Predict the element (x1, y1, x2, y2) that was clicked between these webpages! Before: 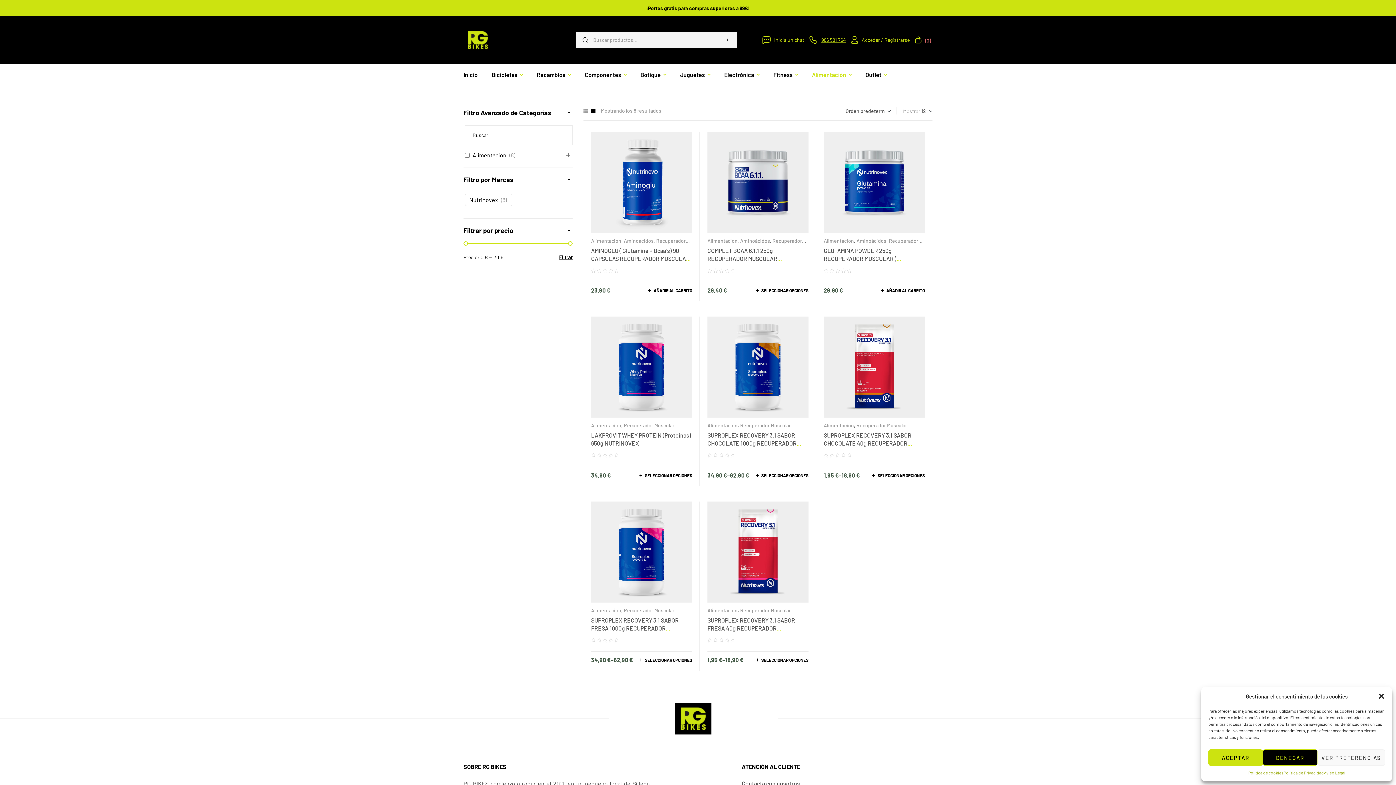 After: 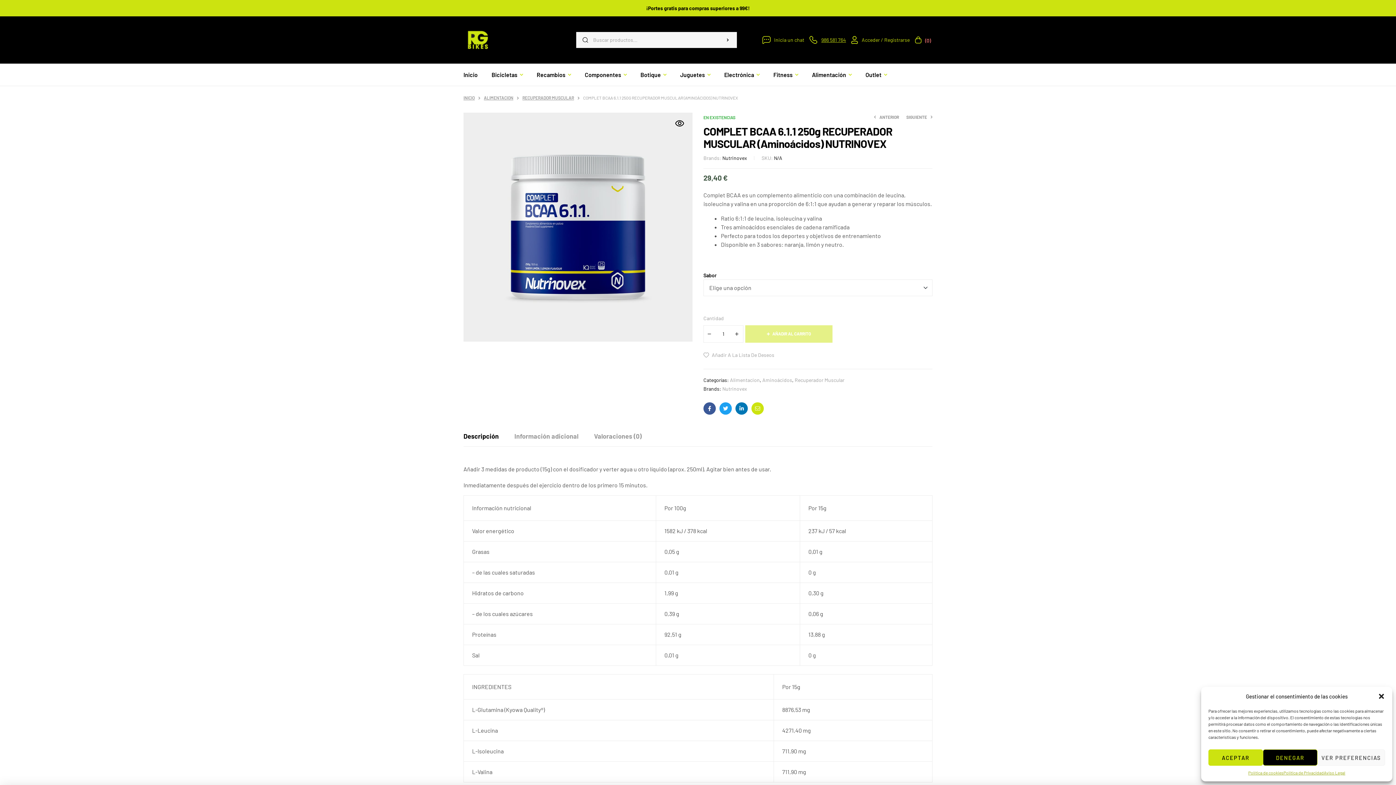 Action: bbox: (707, 247, 779, 270) label: COMPLET BCAA 6.1.1 250g RECUPERADOR MUSCULAR (Aminoácidos) NUTRINOVEX